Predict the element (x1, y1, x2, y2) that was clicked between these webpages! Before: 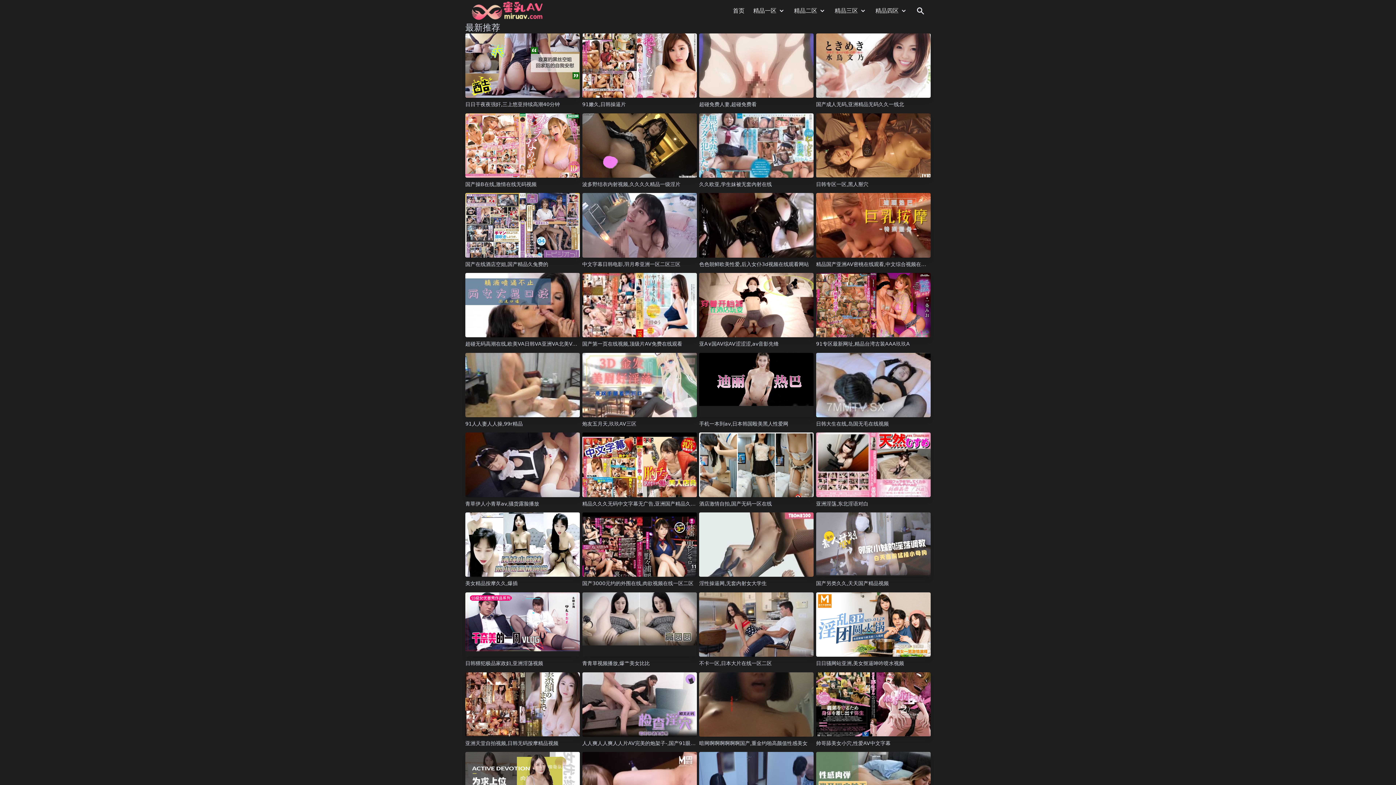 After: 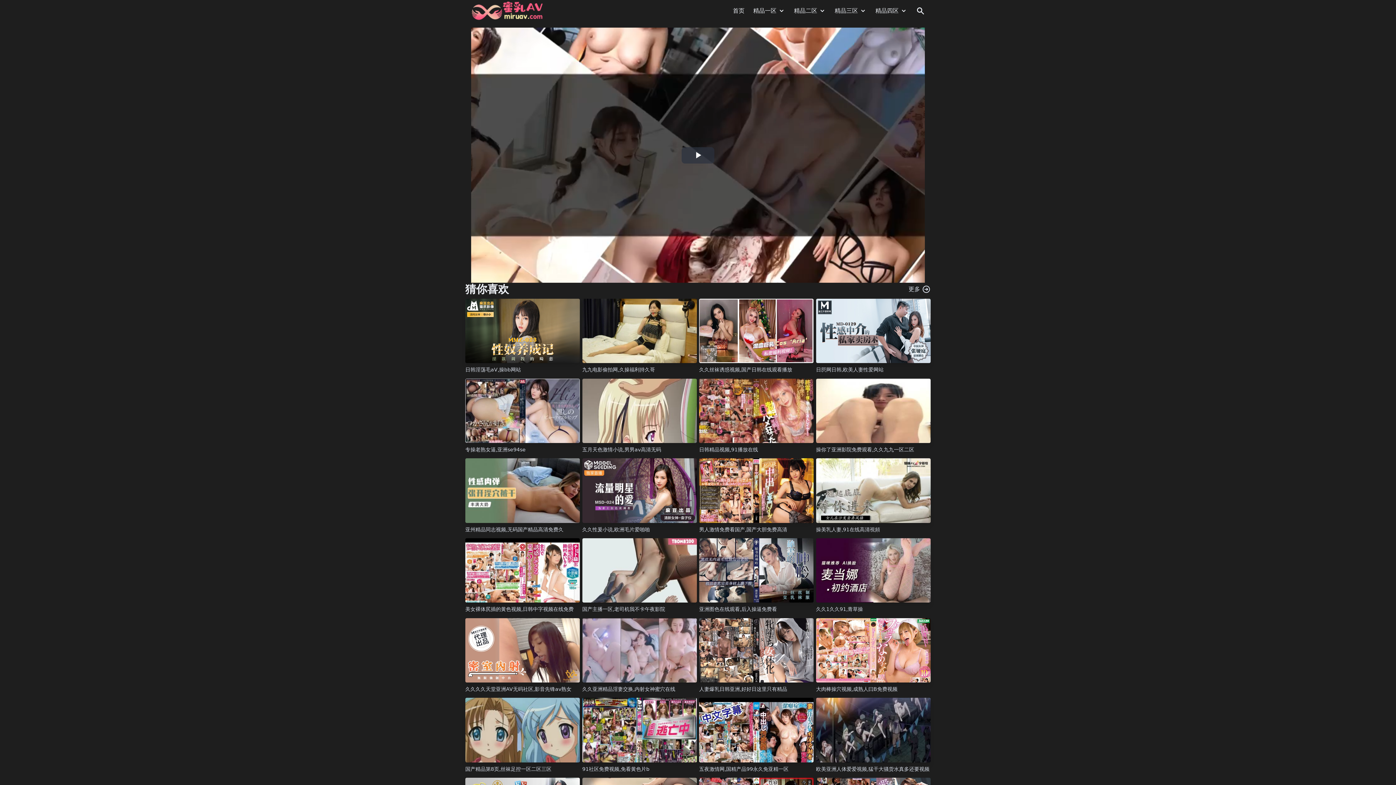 Action: label: 国产操B在线,激情在线无码视频 bbox: (465, 181, 536, 187)